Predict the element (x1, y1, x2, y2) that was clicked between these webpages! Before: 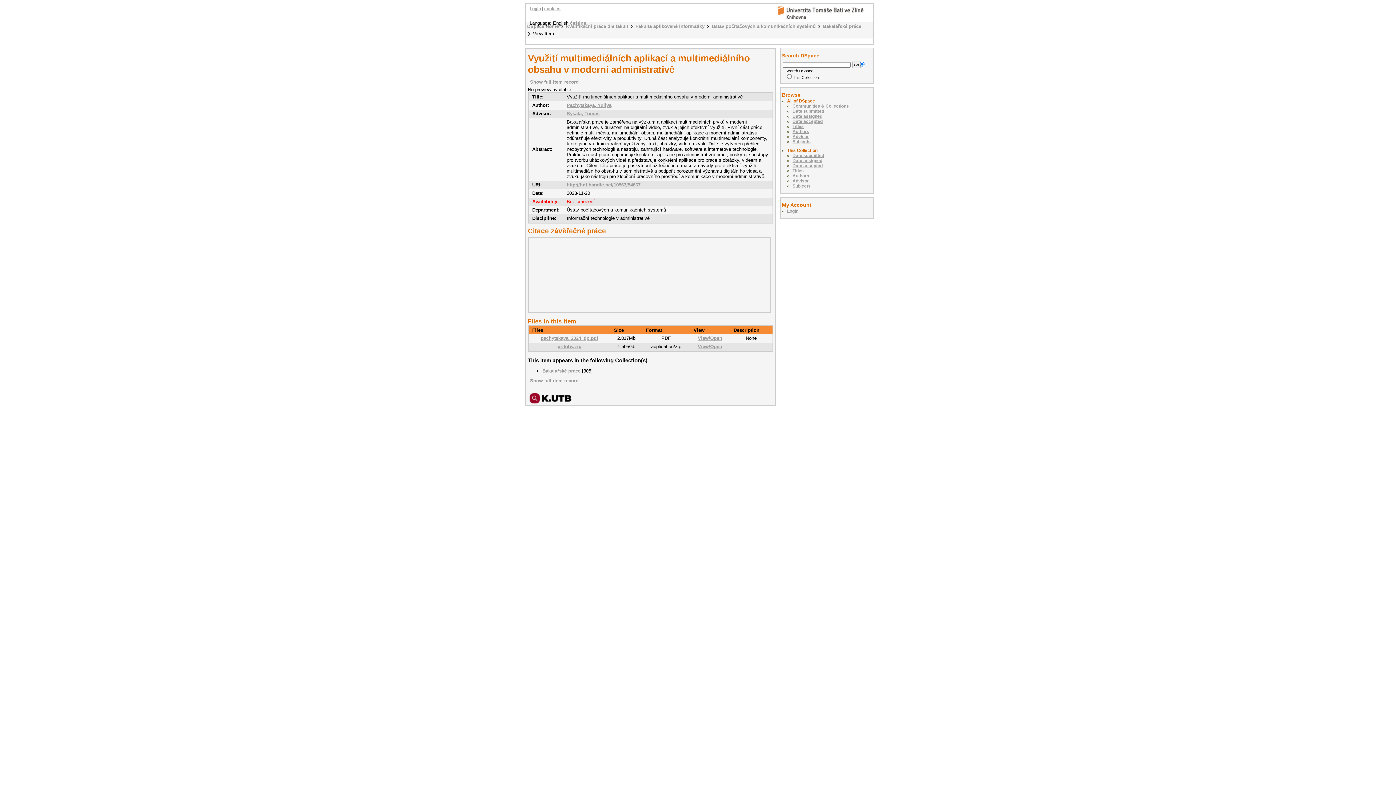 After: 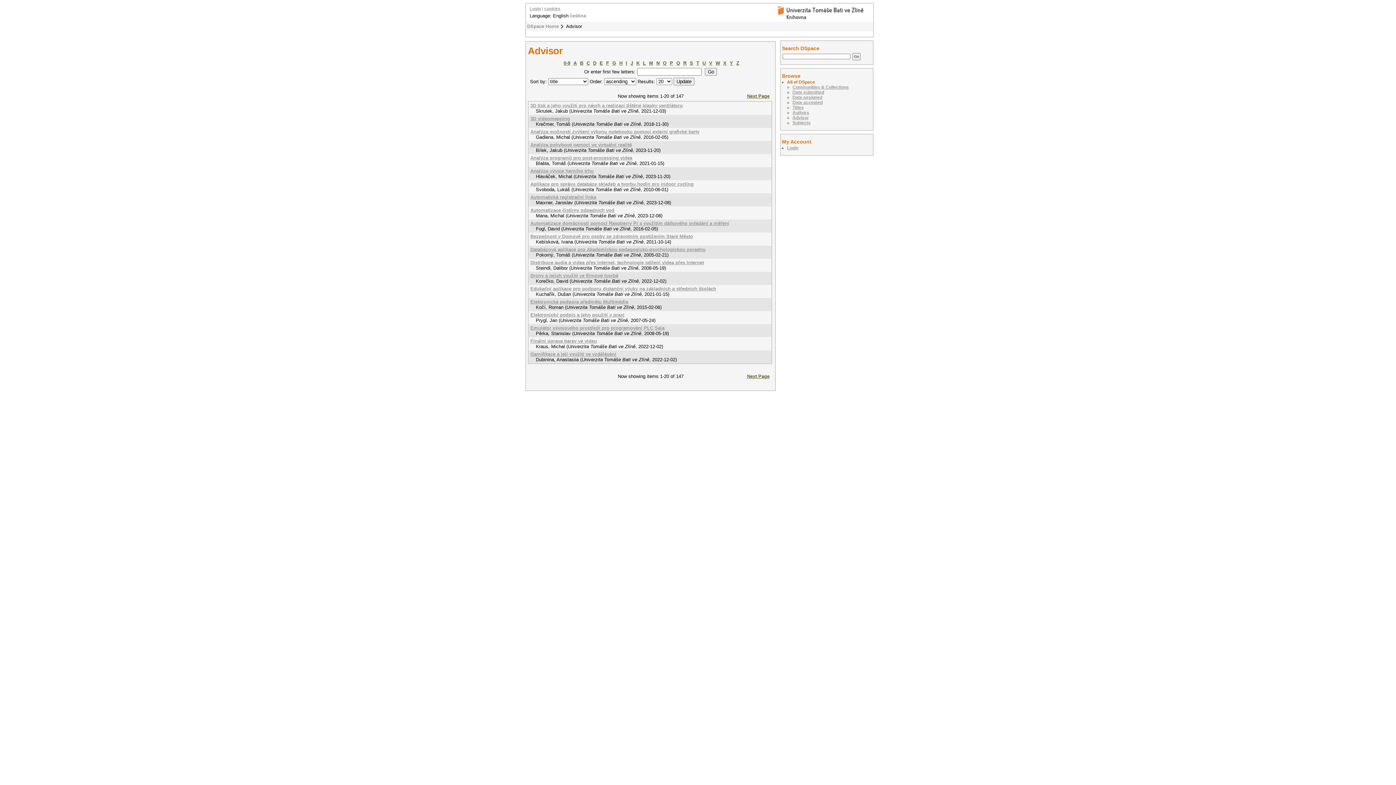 Action: label: Sysala, Tomáš bbox: (566, 110, 599, 116)